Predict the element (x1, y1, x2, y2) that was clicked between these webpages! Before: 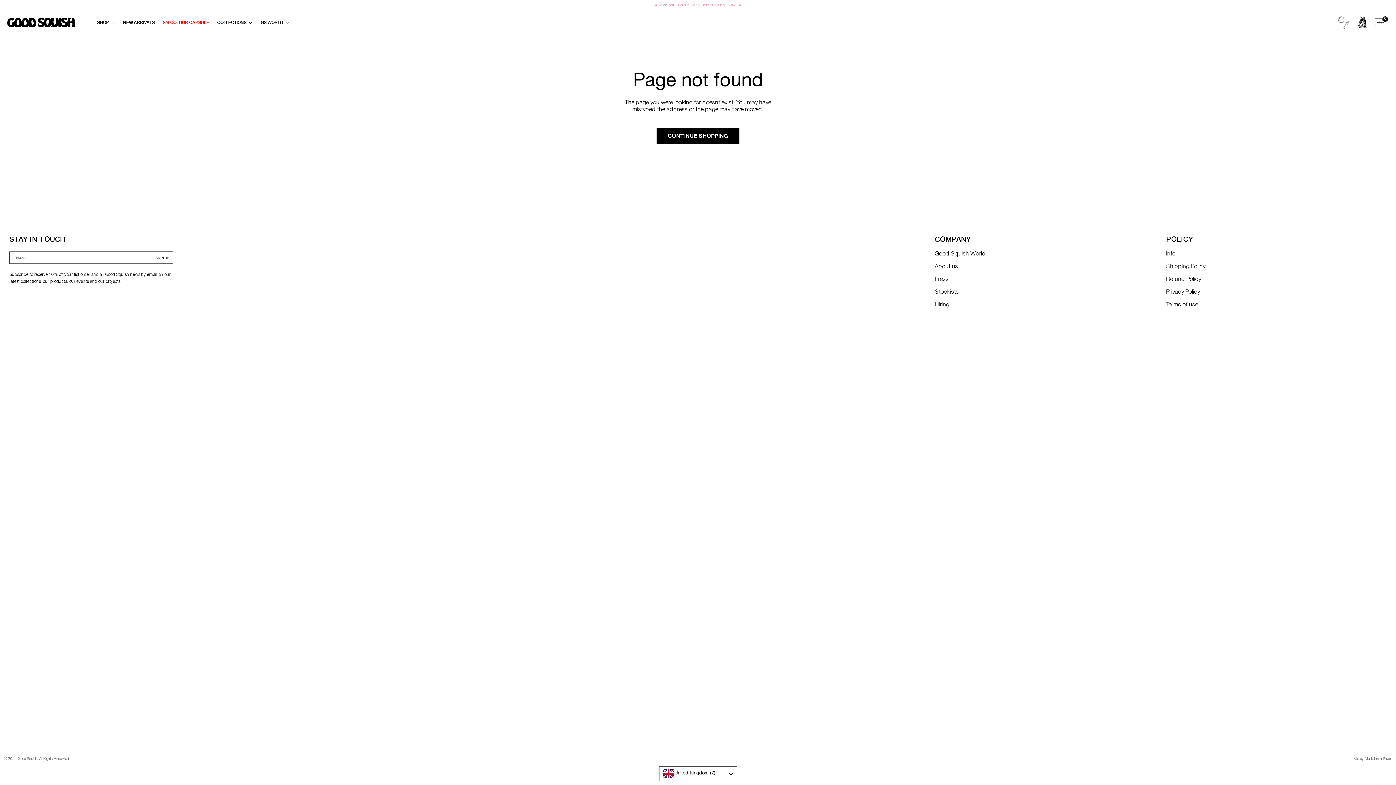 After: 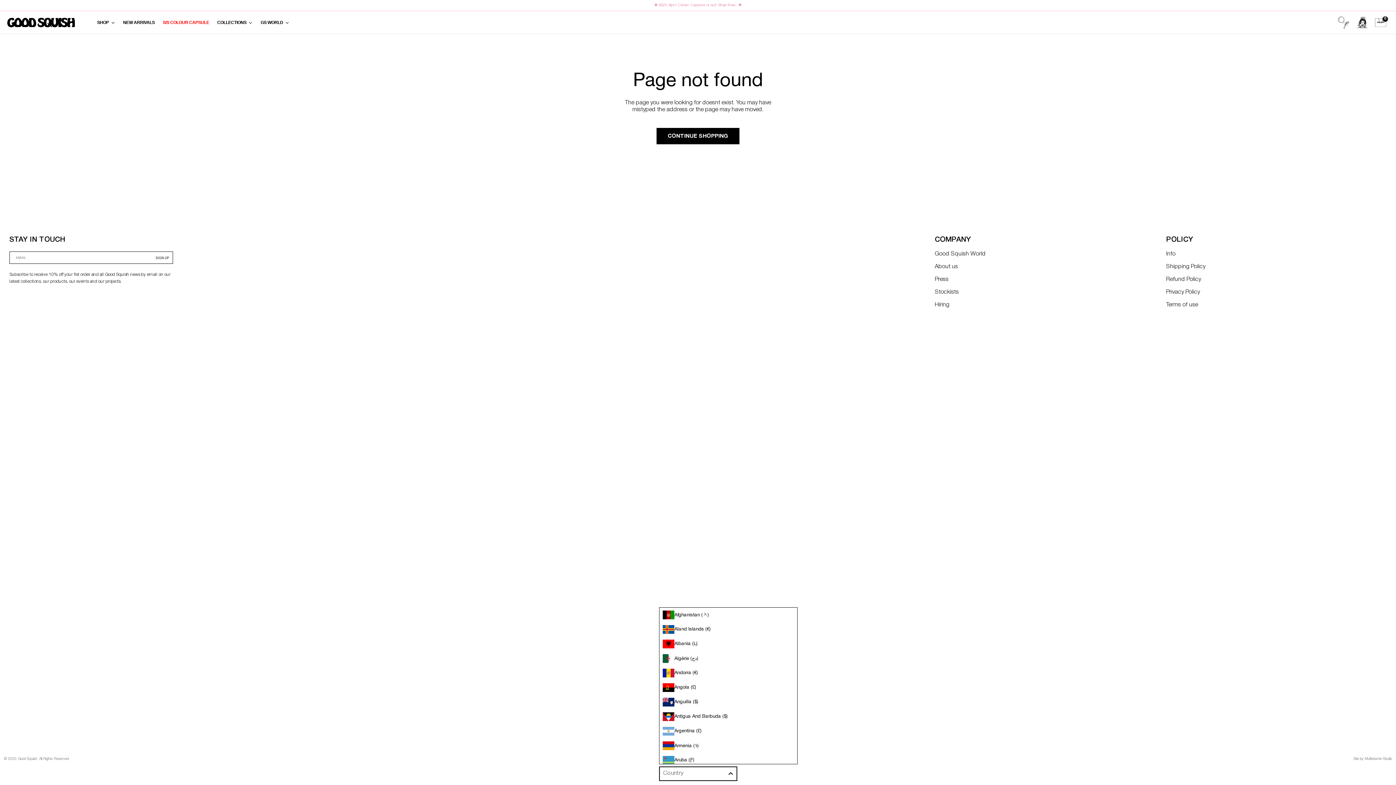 Action: label: United Kingdom (£) bbox: (659, 766, 737, 781)